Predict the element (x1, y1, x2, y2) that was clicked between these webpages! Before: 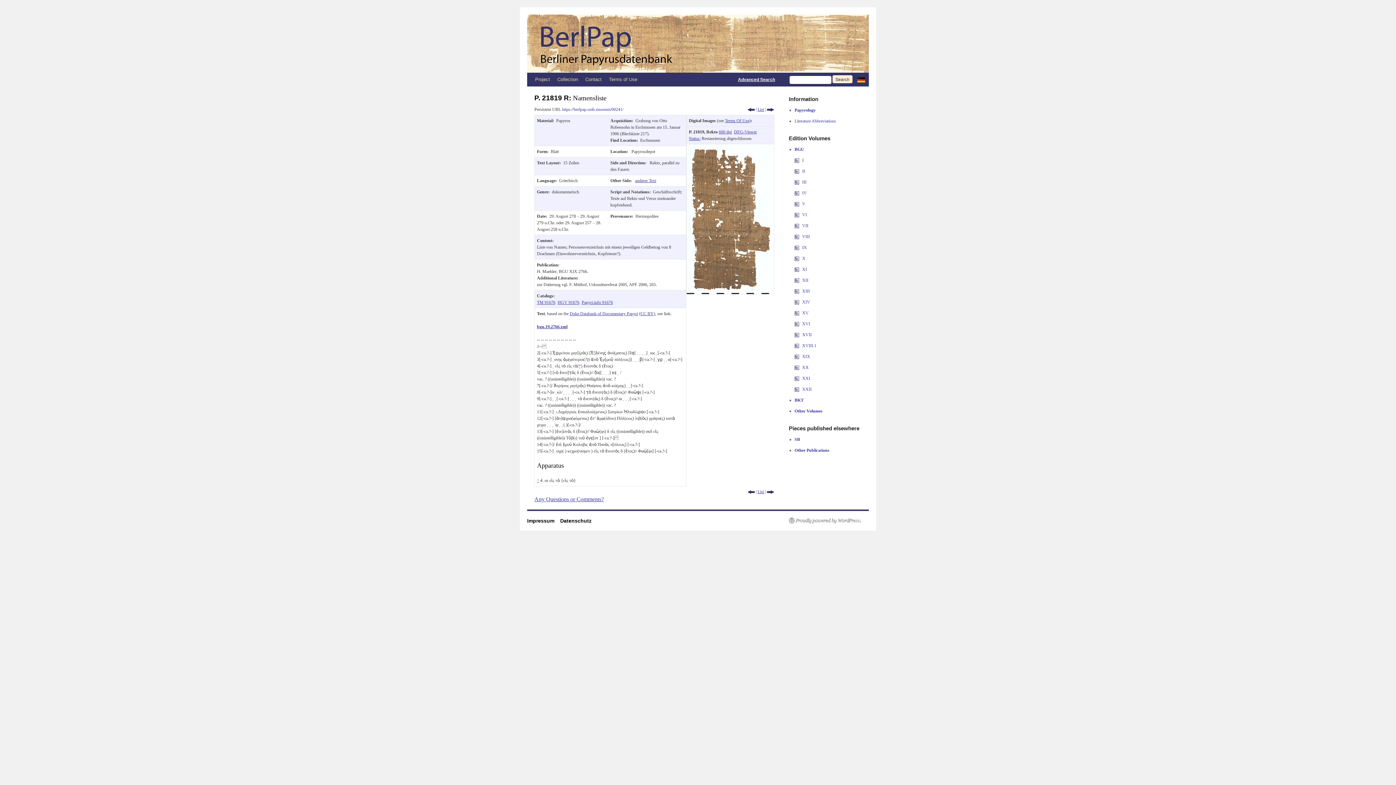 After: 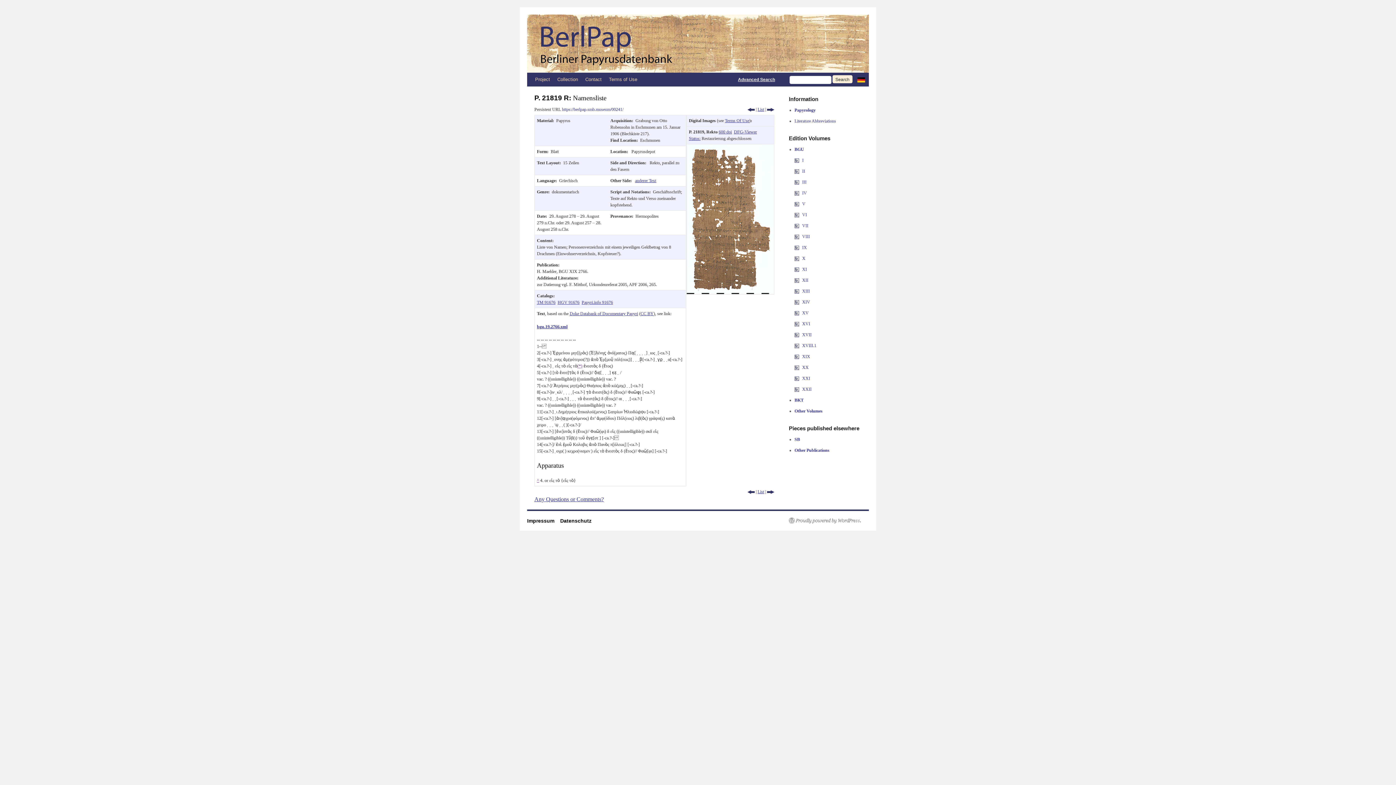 Action: bbox: (577, 363, 582, 368) label: (*)